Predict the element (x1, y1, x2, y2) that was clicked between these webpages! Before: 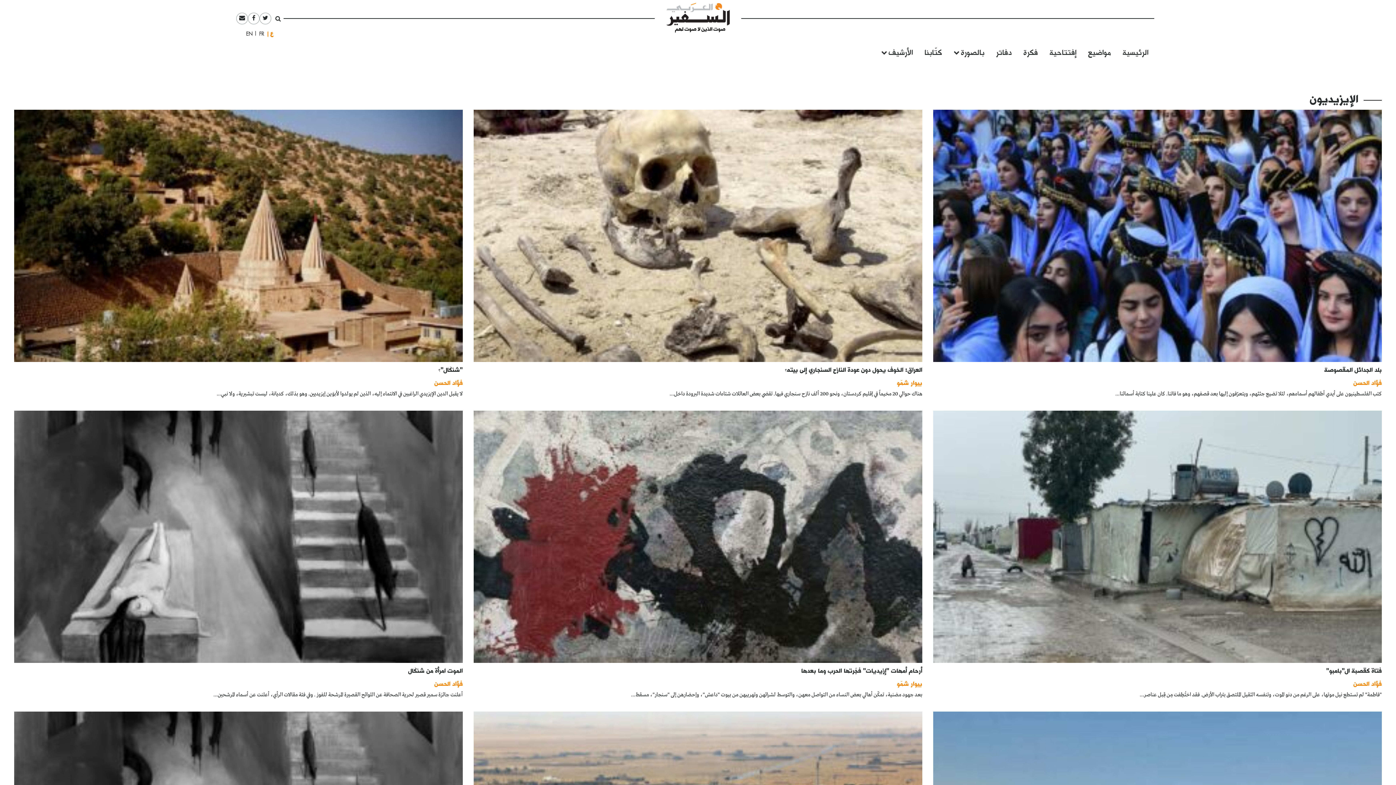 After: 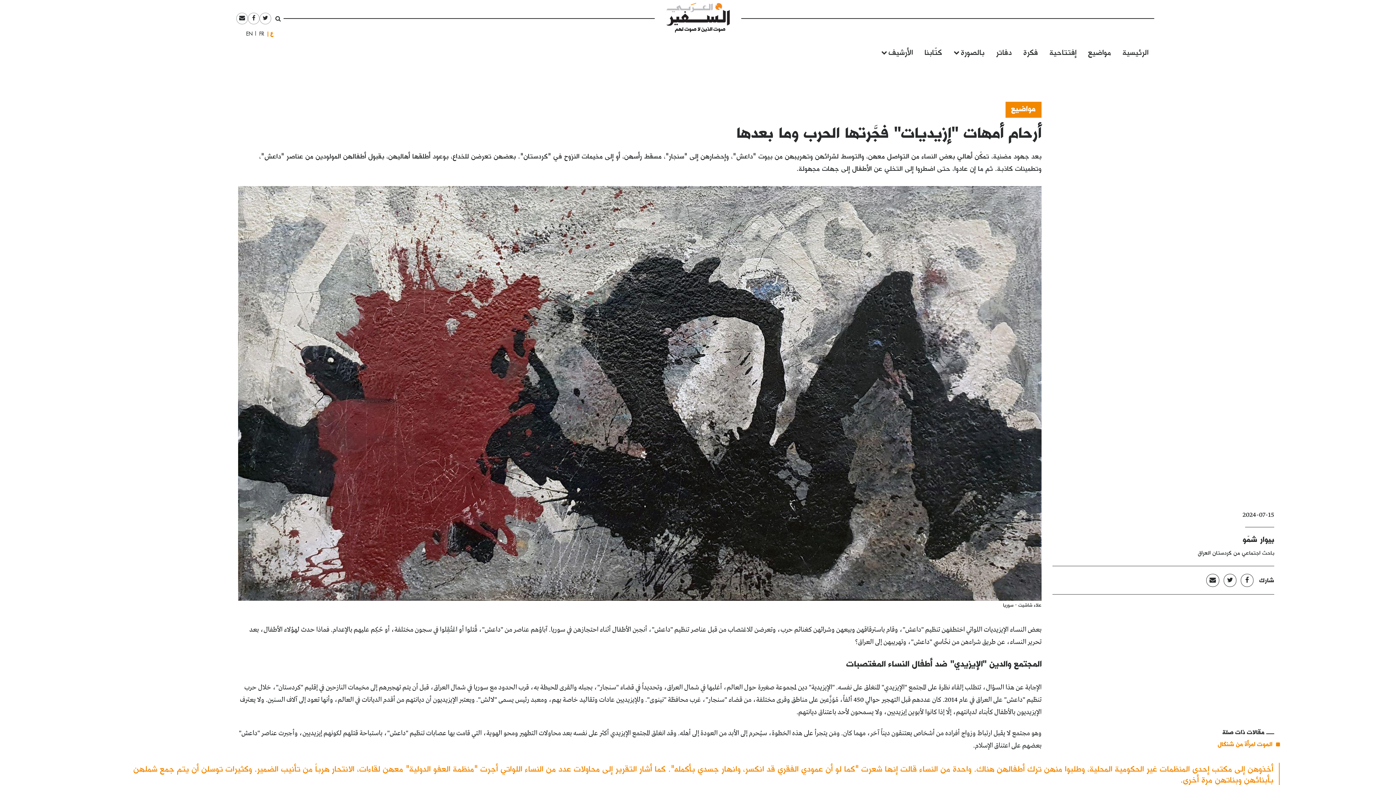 Action: label: أرحام أمهات "إزيديات" فجَّرتها الحرب وما بعدها bbox: (801, 666, 922, 674)